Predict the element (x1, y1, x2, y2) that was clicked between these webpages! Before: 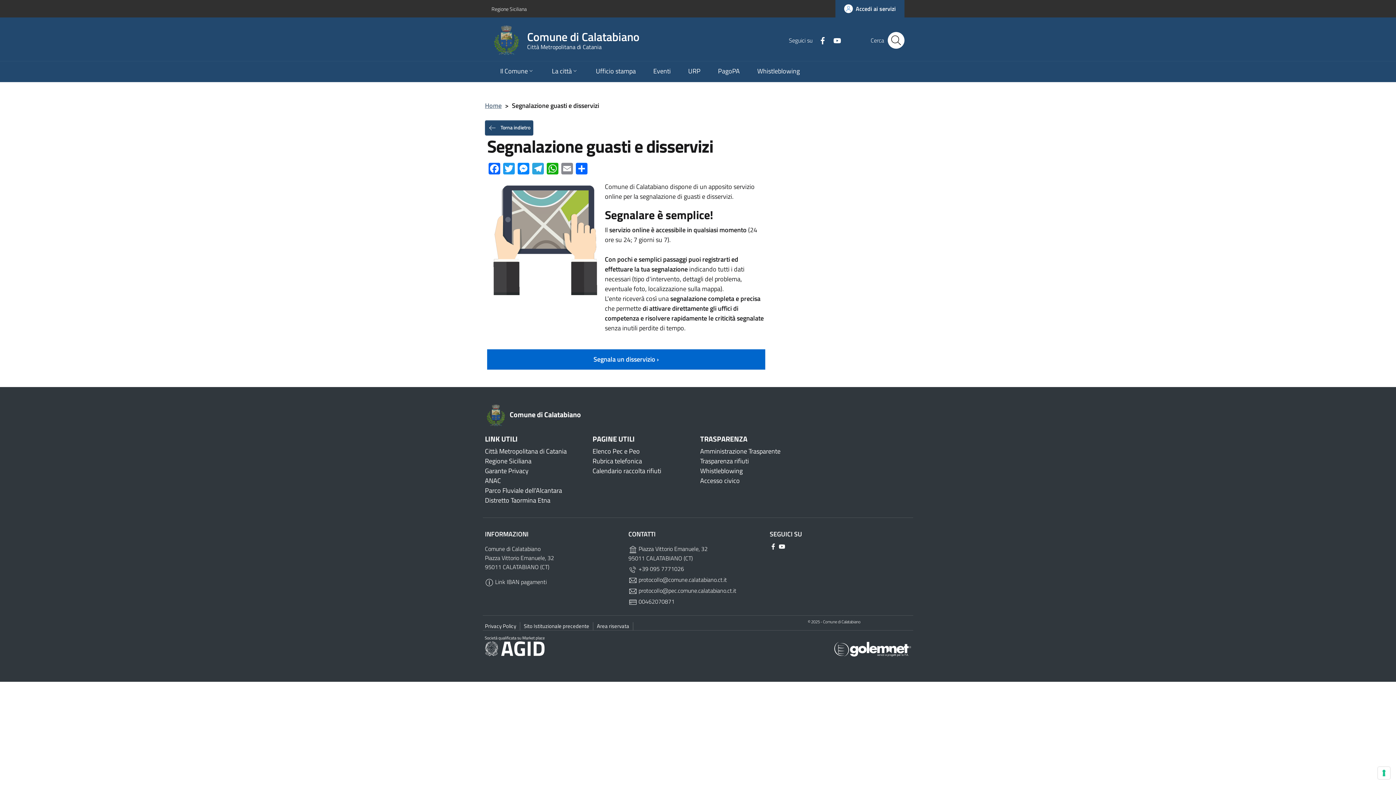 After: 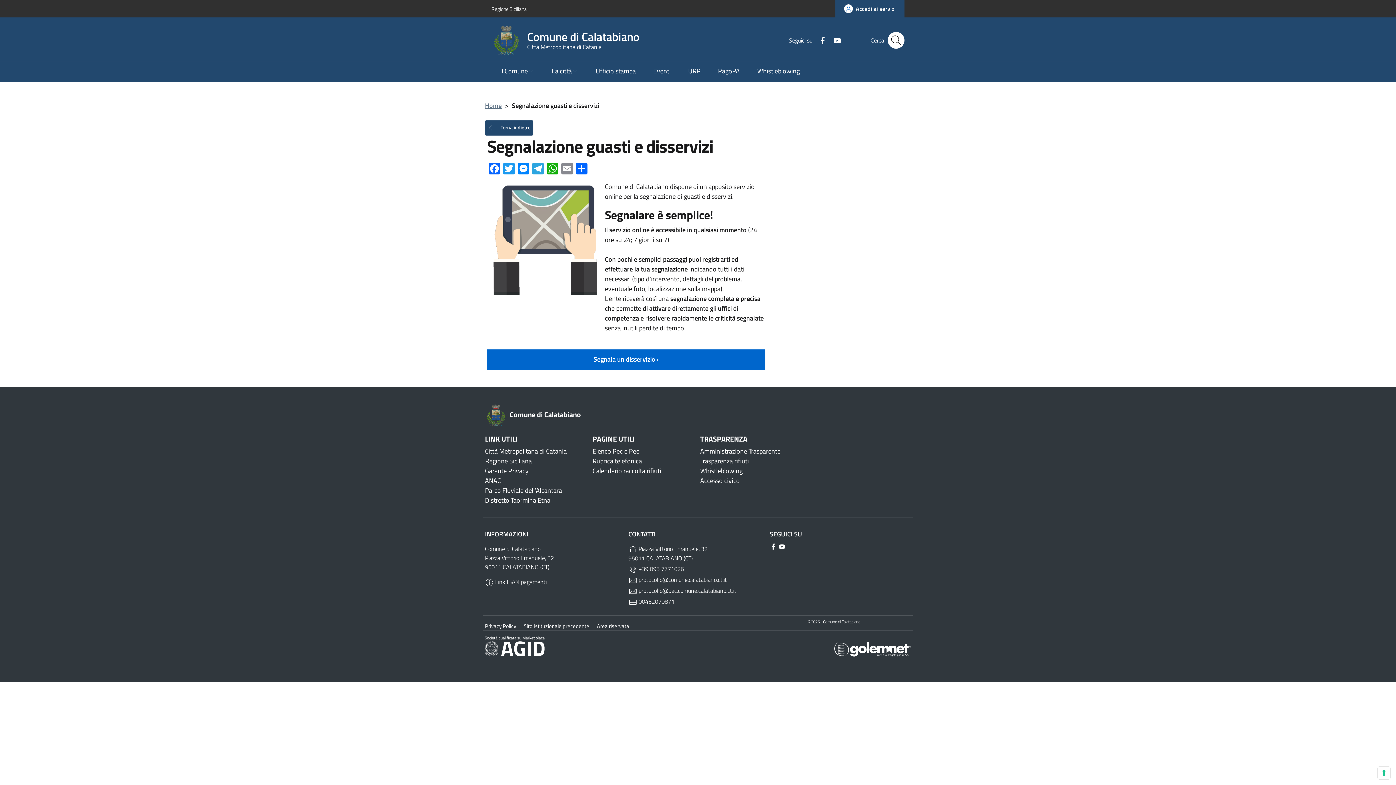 Action: label: Regione Siciliana bbox: (485, 456, 531, 466)